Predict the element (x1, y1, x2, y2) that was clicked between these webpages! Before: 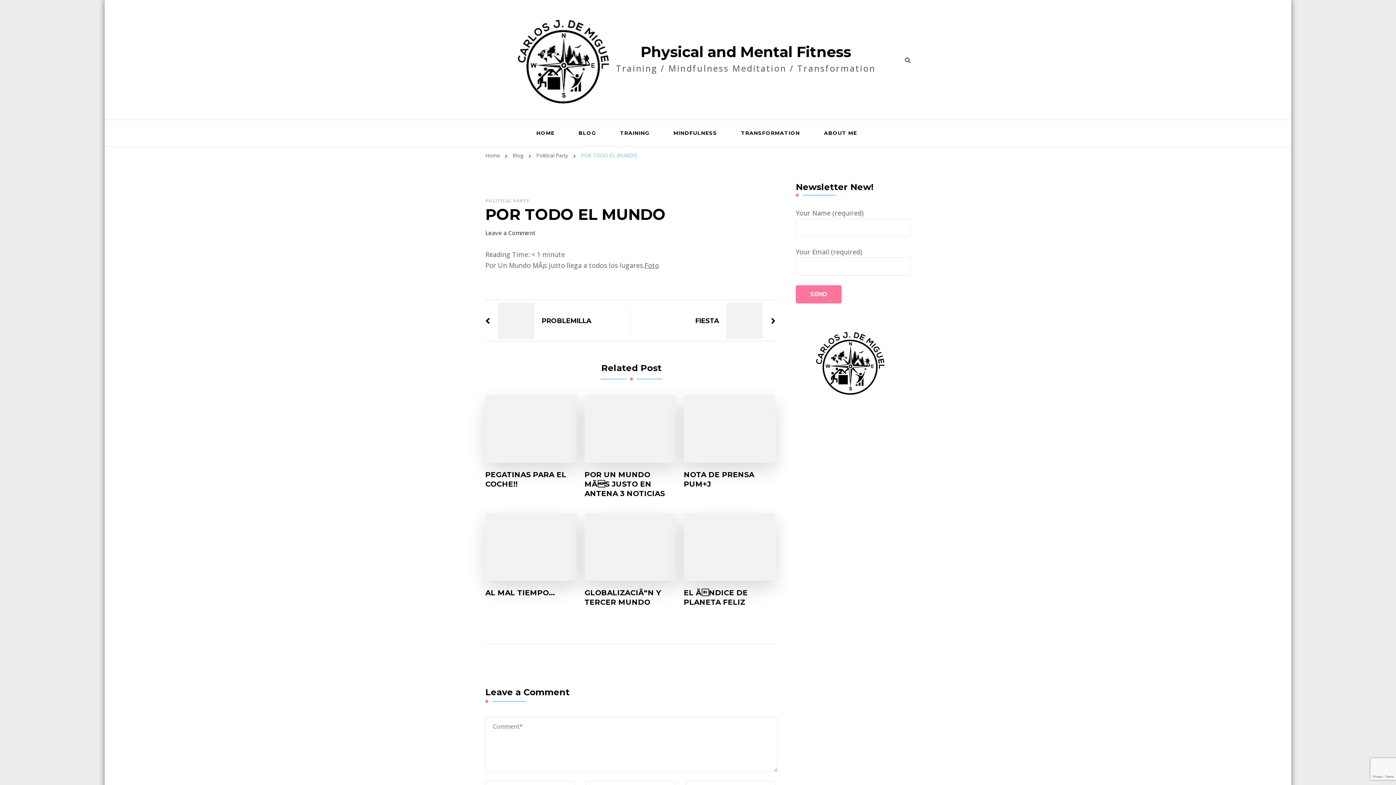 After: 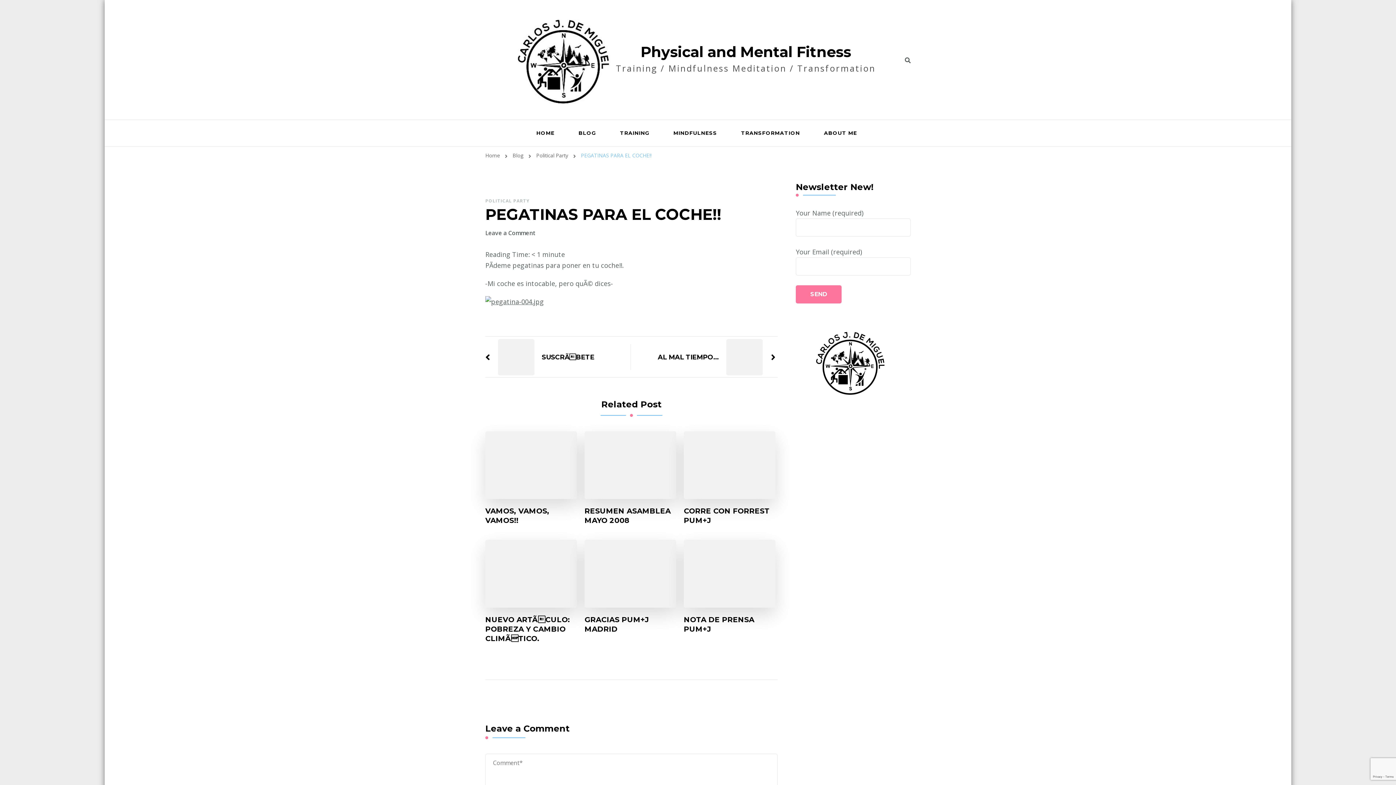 Action: label: PEGATINAS PARA EL COCHE!! bbox: (485, 470, 577, 489)